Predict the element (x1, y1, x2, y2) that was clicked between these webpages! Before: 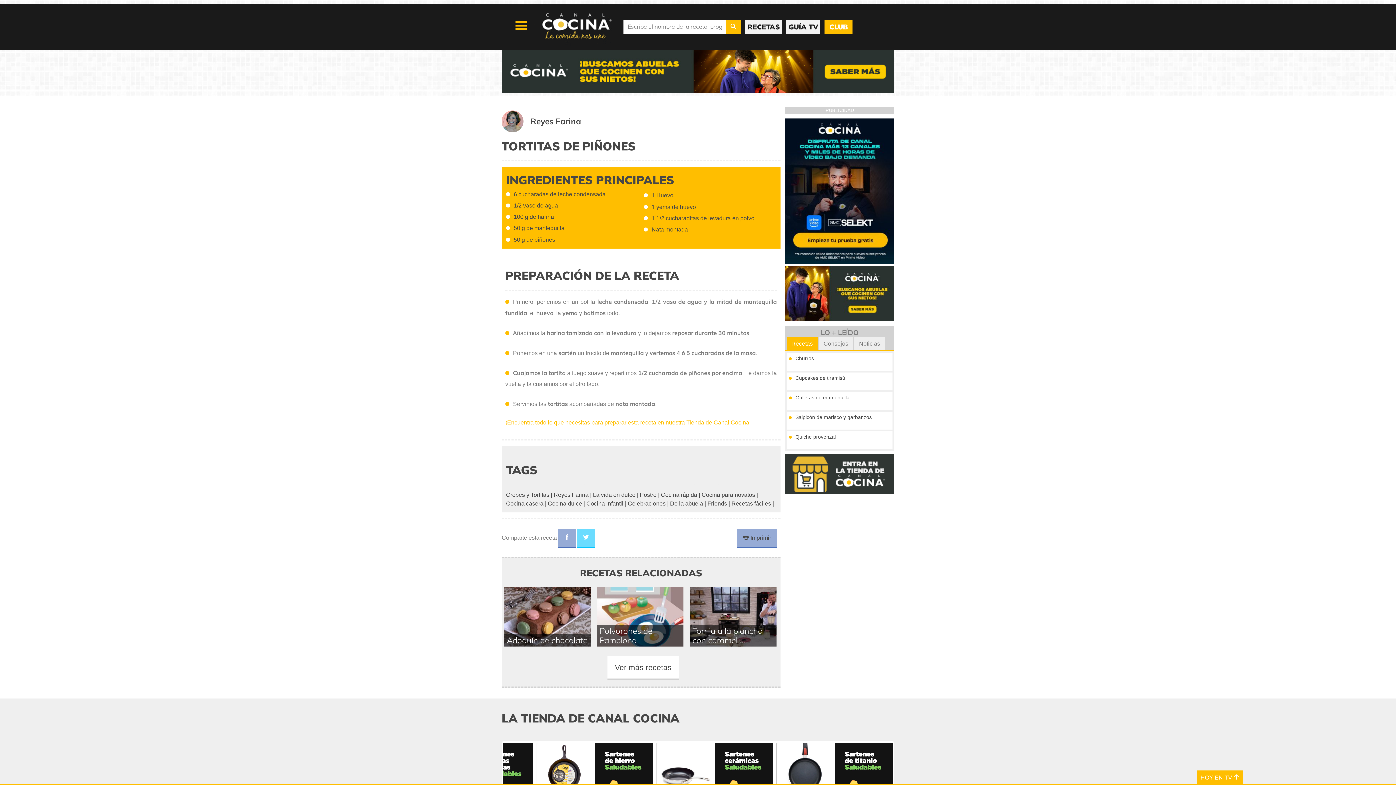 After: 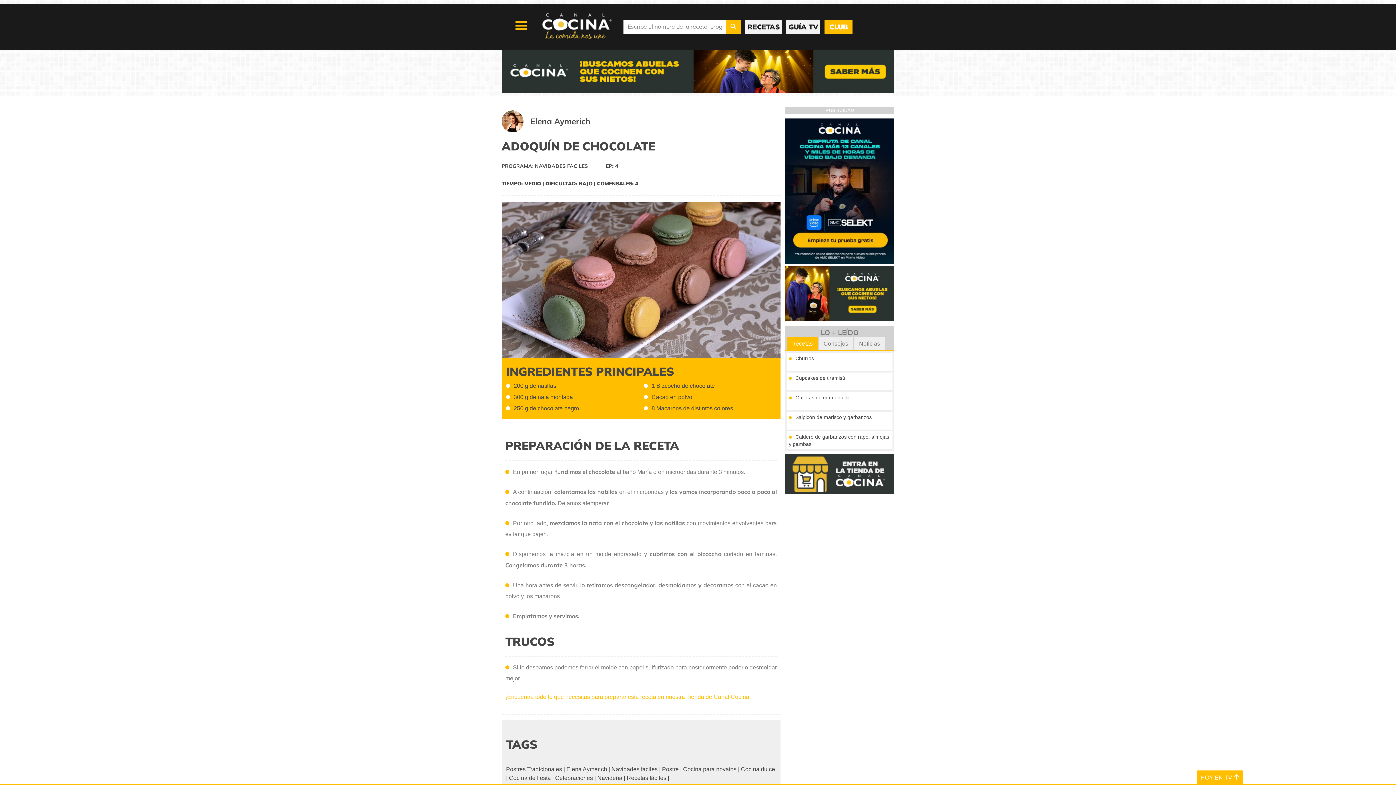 Action: label: Adoquín de chocolate bbox: (506, 635, 587, 645)